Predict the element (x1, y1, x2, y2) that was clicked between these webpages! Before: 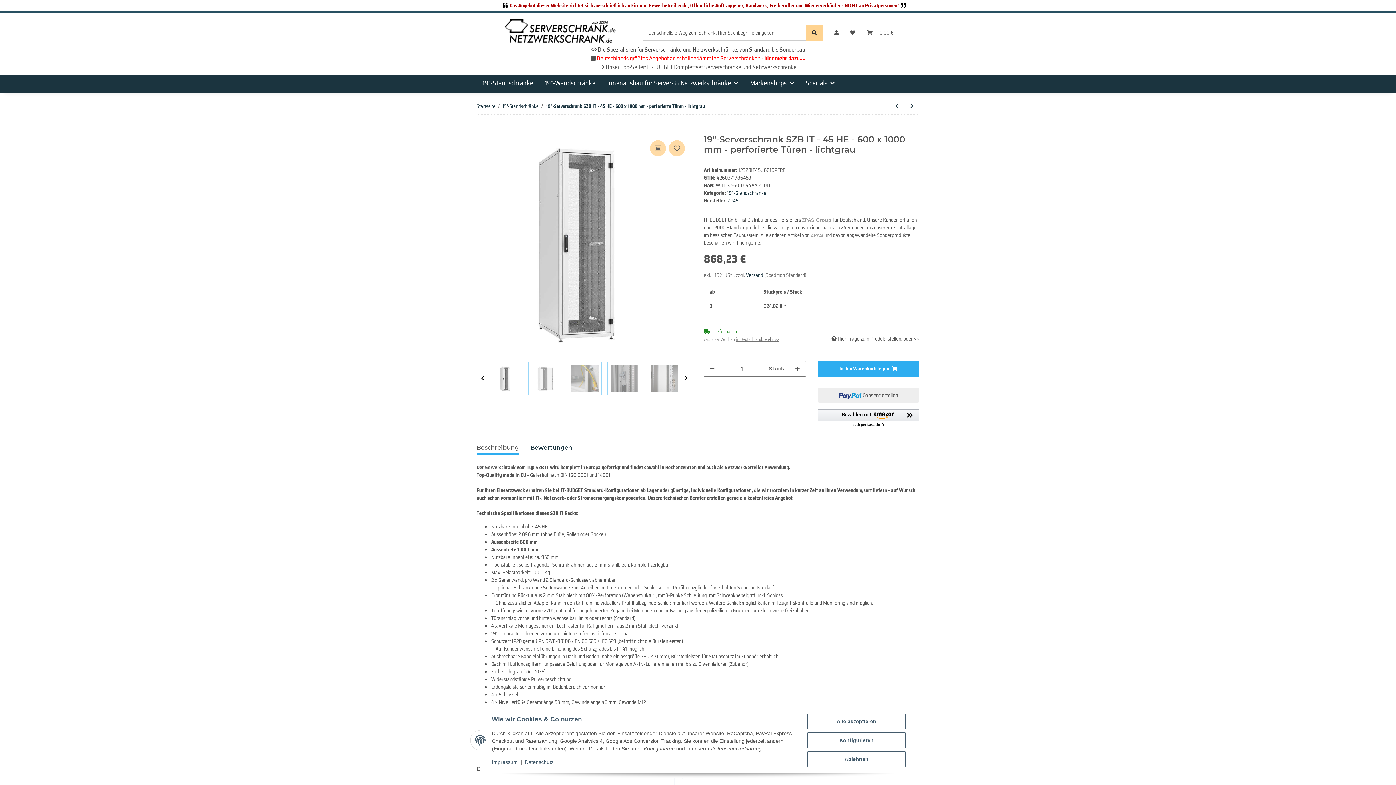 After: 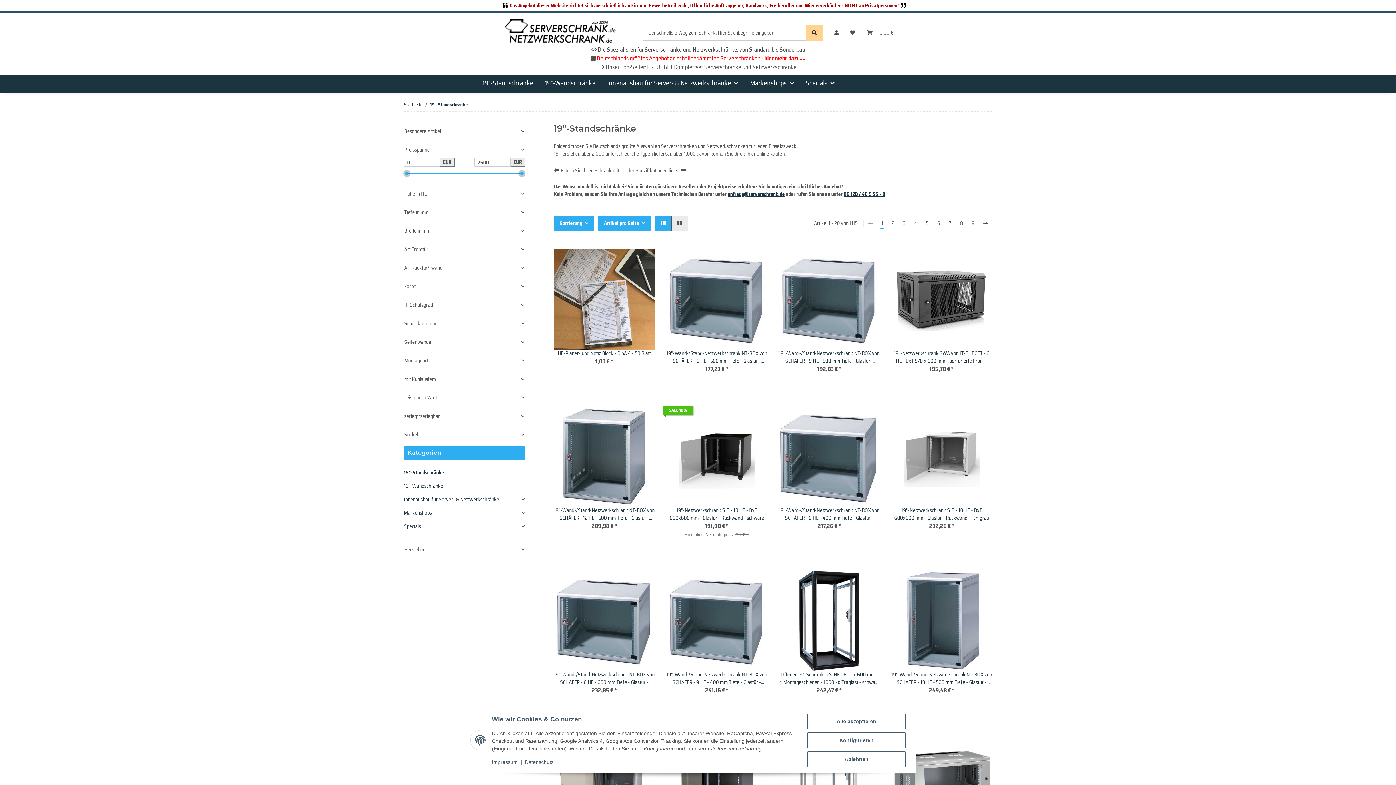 Action: label: 19"-Standschränke bbox: (727, 189, 766, 197)